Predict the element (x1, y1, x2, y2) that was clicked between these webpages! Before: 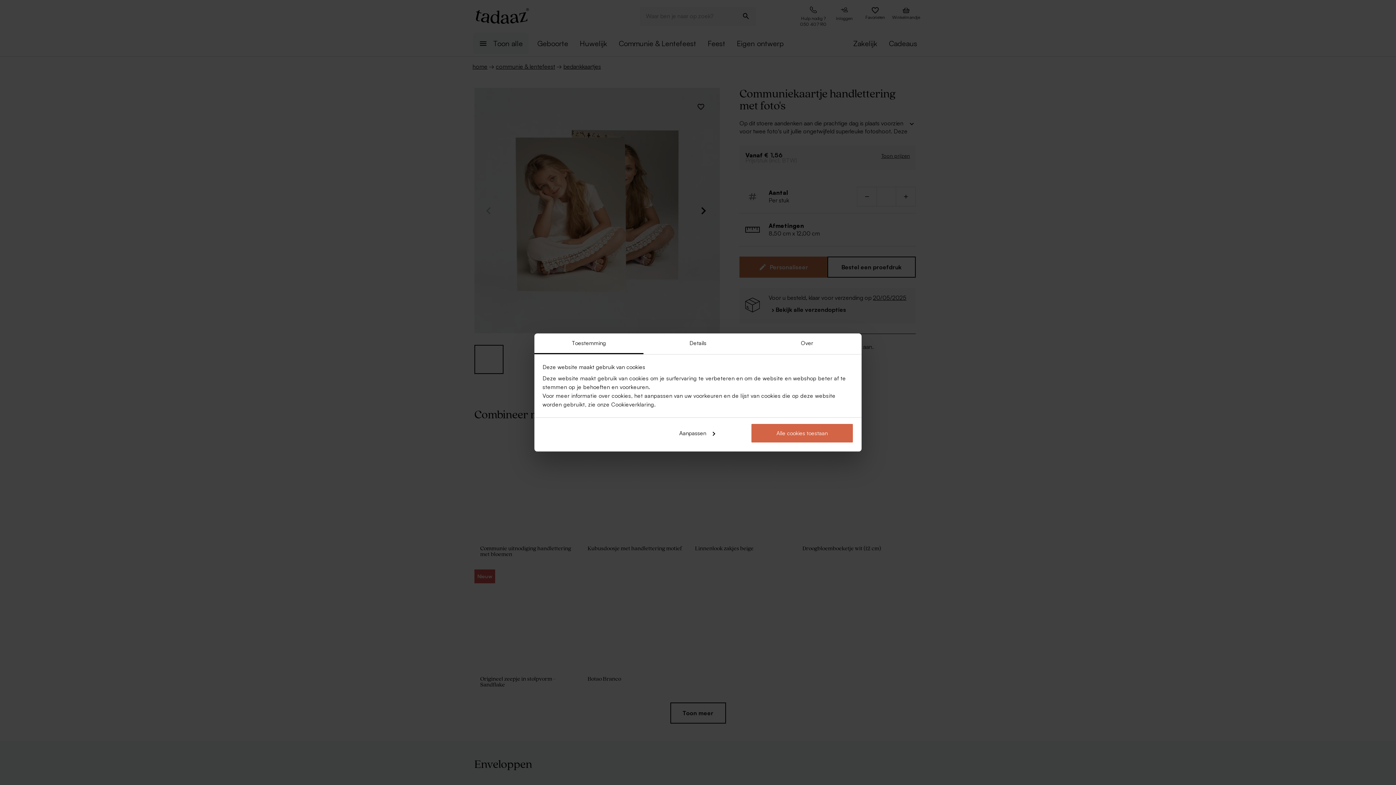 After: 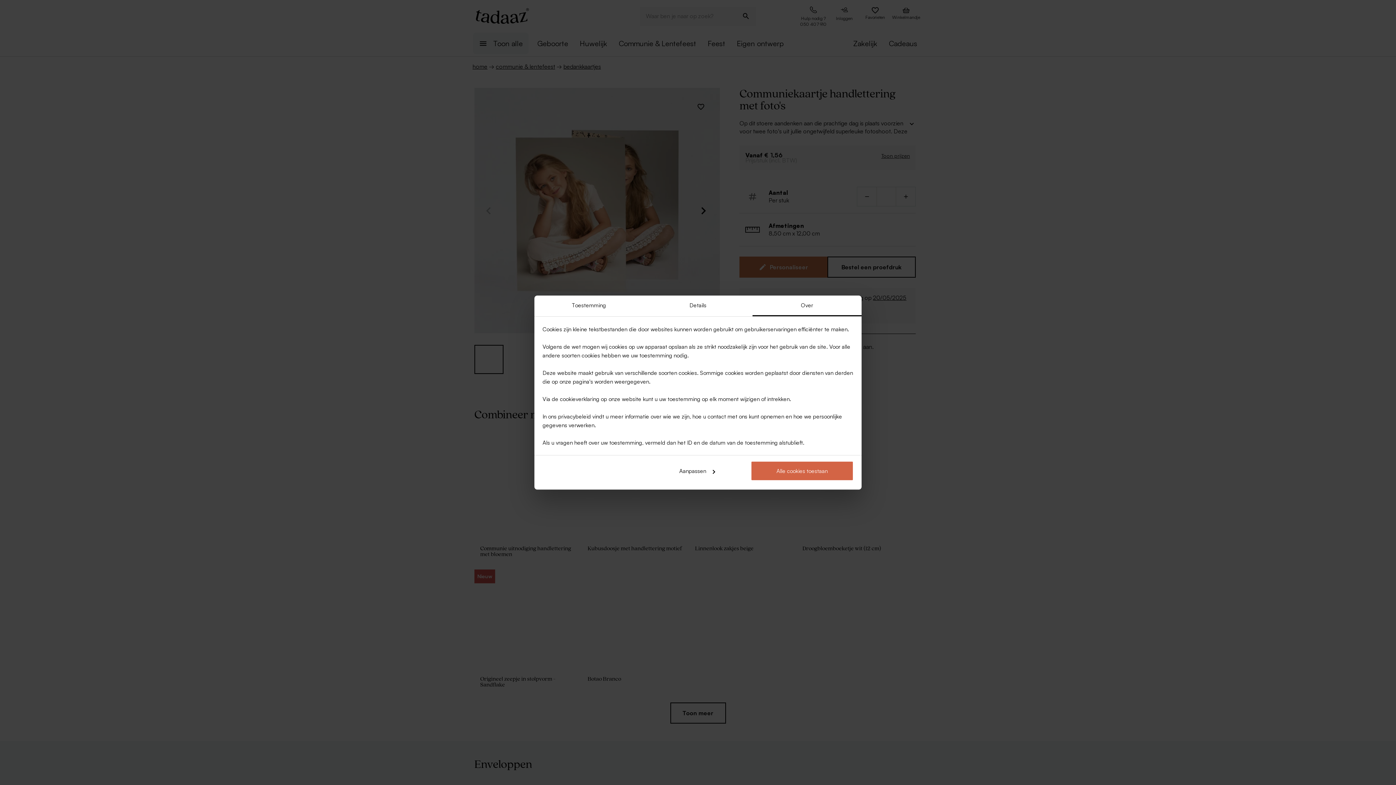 Action: label: Over bbox: (752, 333, 861, 354)